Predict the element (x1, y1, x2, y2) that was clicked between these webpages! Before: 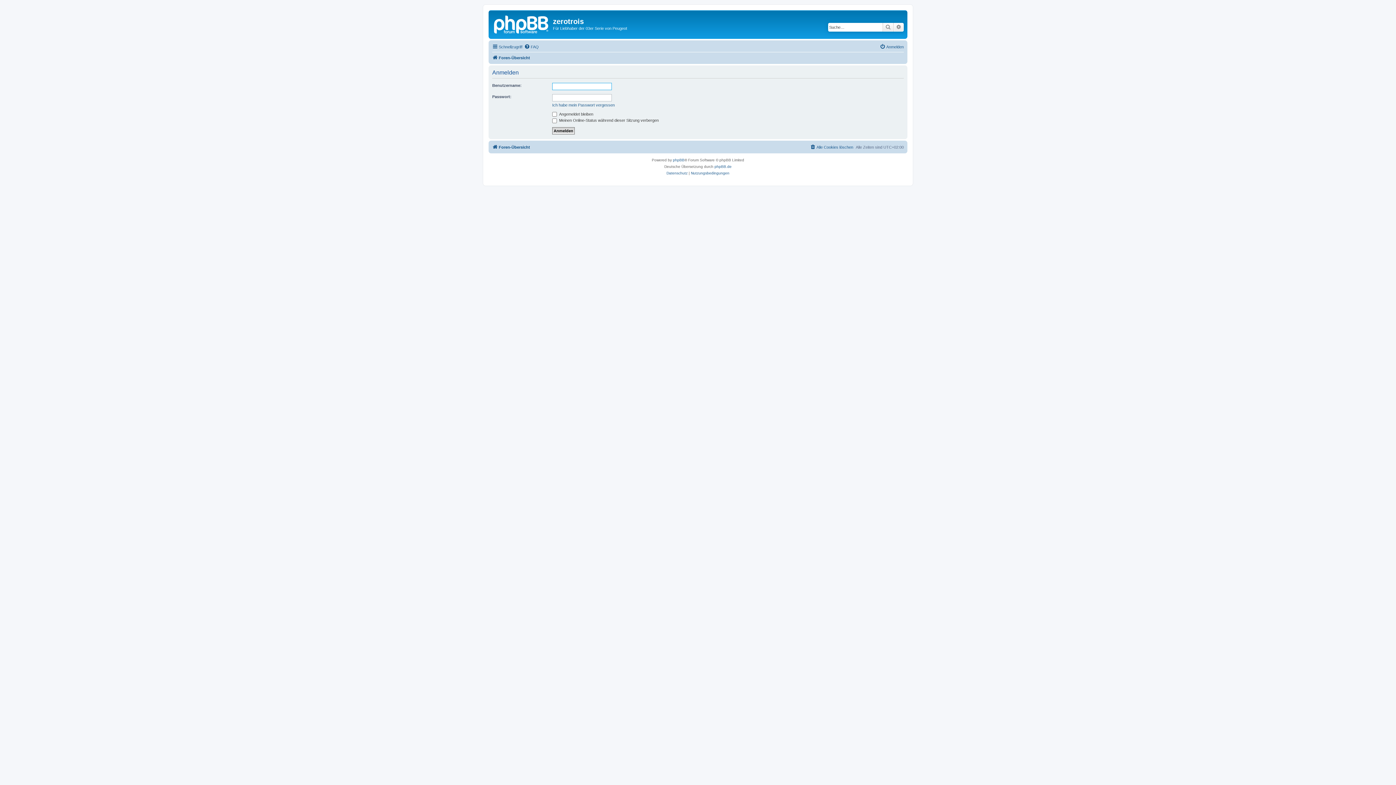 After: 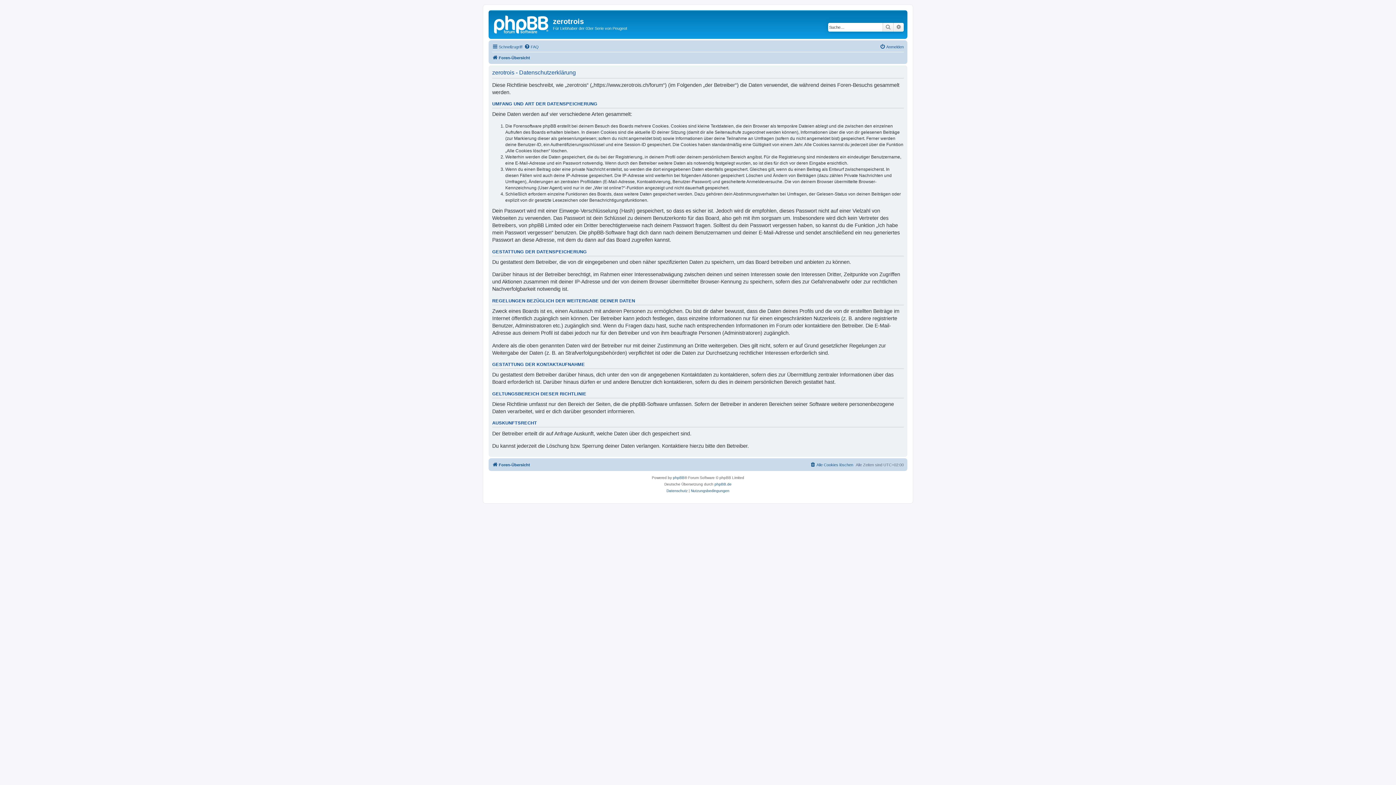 Action: bbox: (666, 170, 687, 176) label: Datenschutz